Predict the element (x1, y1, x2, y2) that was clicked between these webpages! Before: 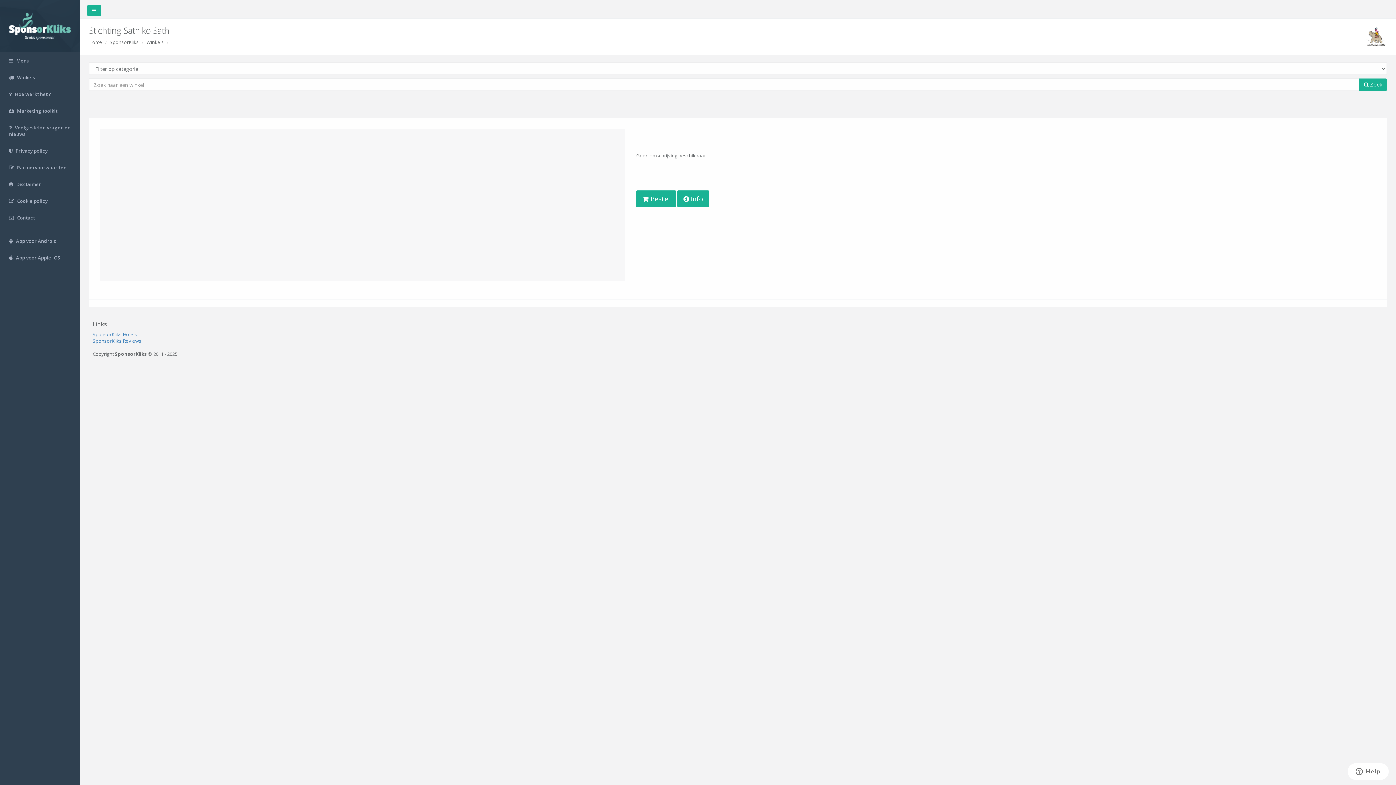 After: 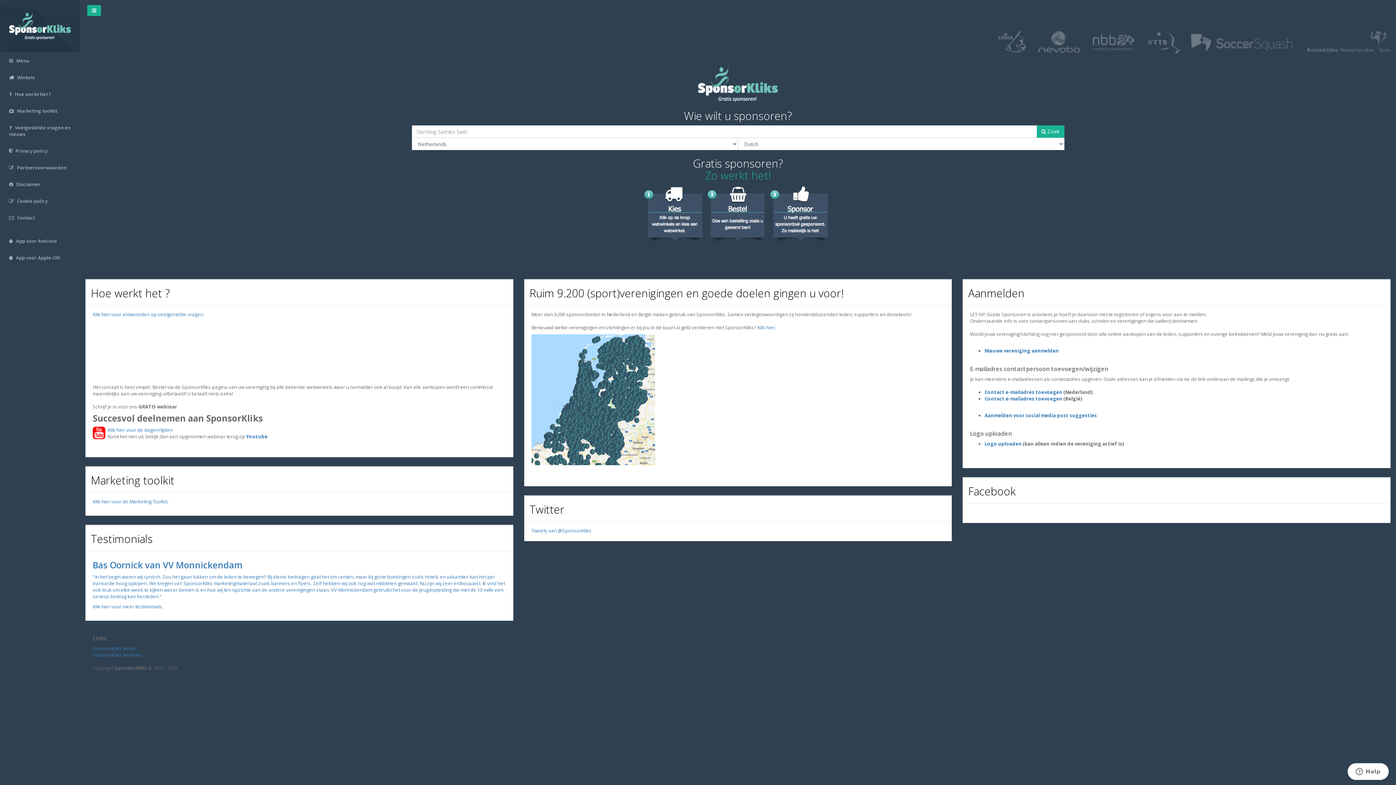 Action: label: Home bbox: (89, 38, 102, 45)